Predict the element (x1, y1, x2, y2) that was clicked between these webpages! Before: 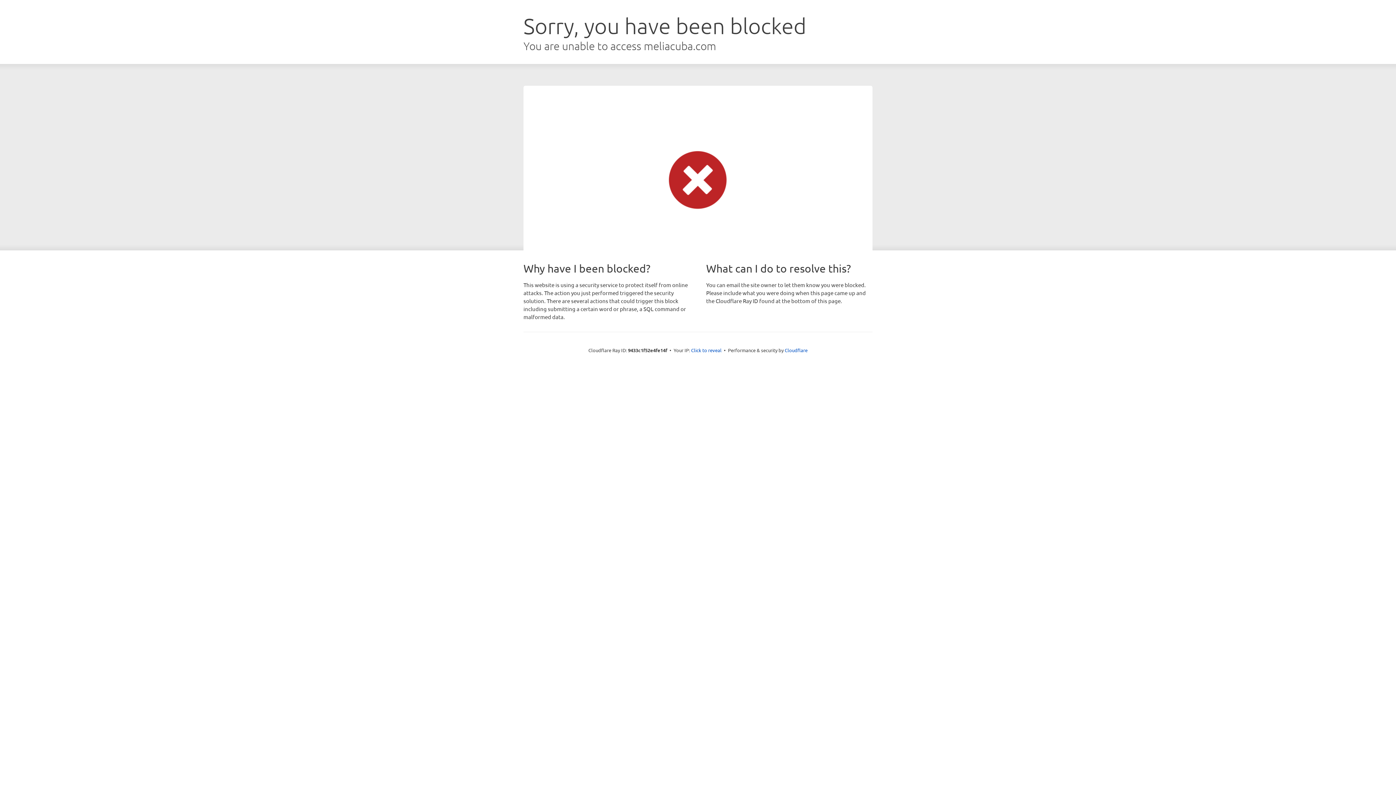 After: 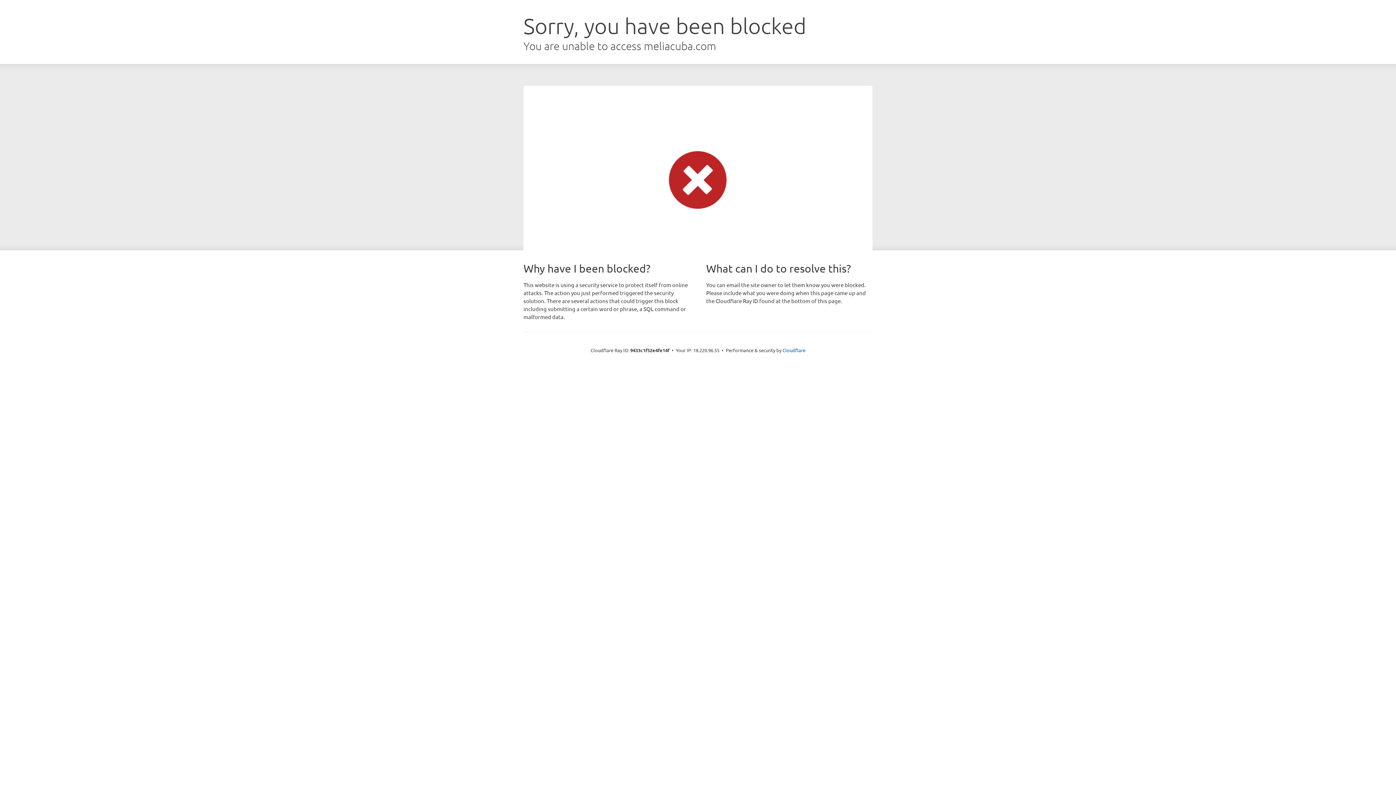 Action: label: Click to reveal bbox: (691, 346, 721, 353)